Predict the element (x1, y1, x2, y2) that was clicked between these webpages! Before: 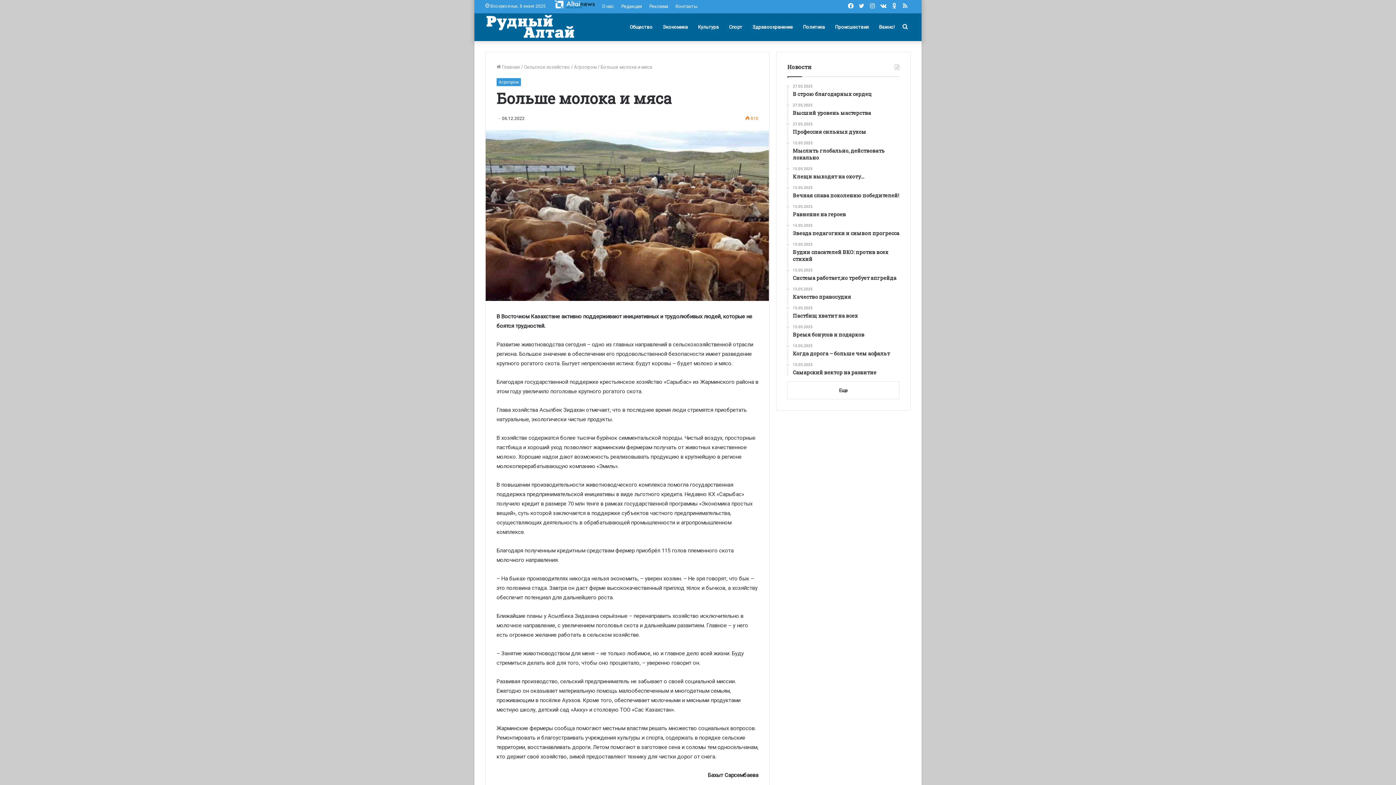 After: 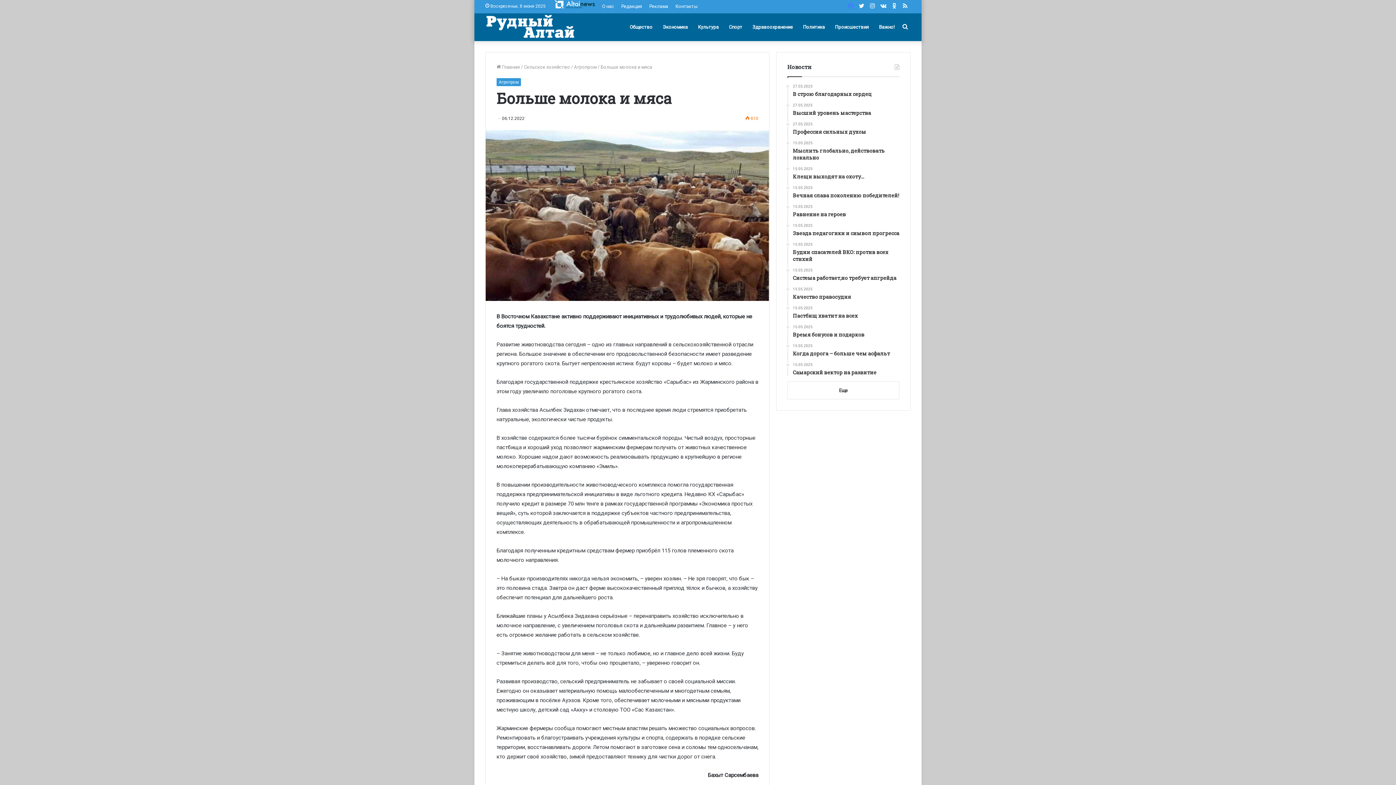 Action: label: Facebook bbox: (845, 0, 856, 12)